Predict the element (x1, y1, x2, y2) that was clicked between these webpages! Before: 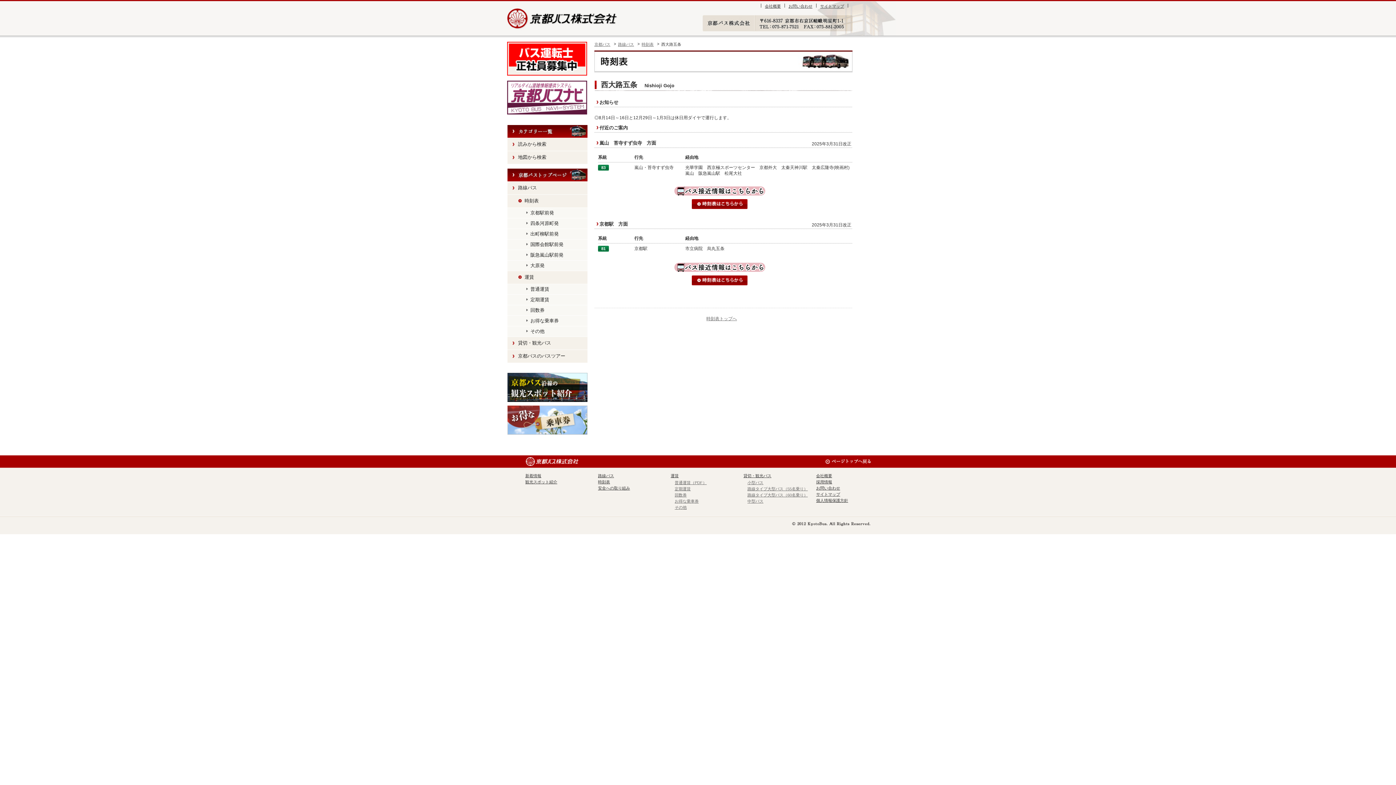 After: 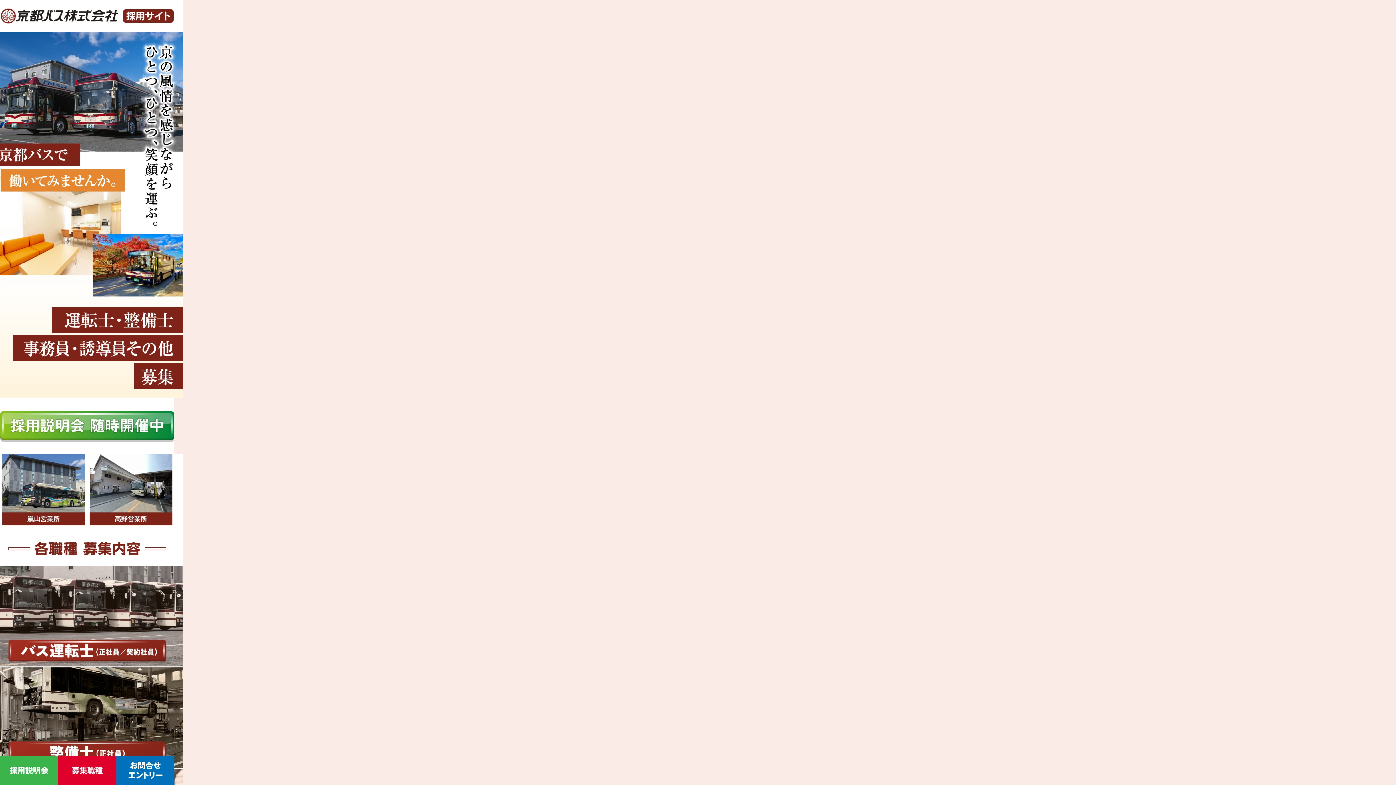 Action: label: 採用情報 bbox: (816, 480, 832, 484)